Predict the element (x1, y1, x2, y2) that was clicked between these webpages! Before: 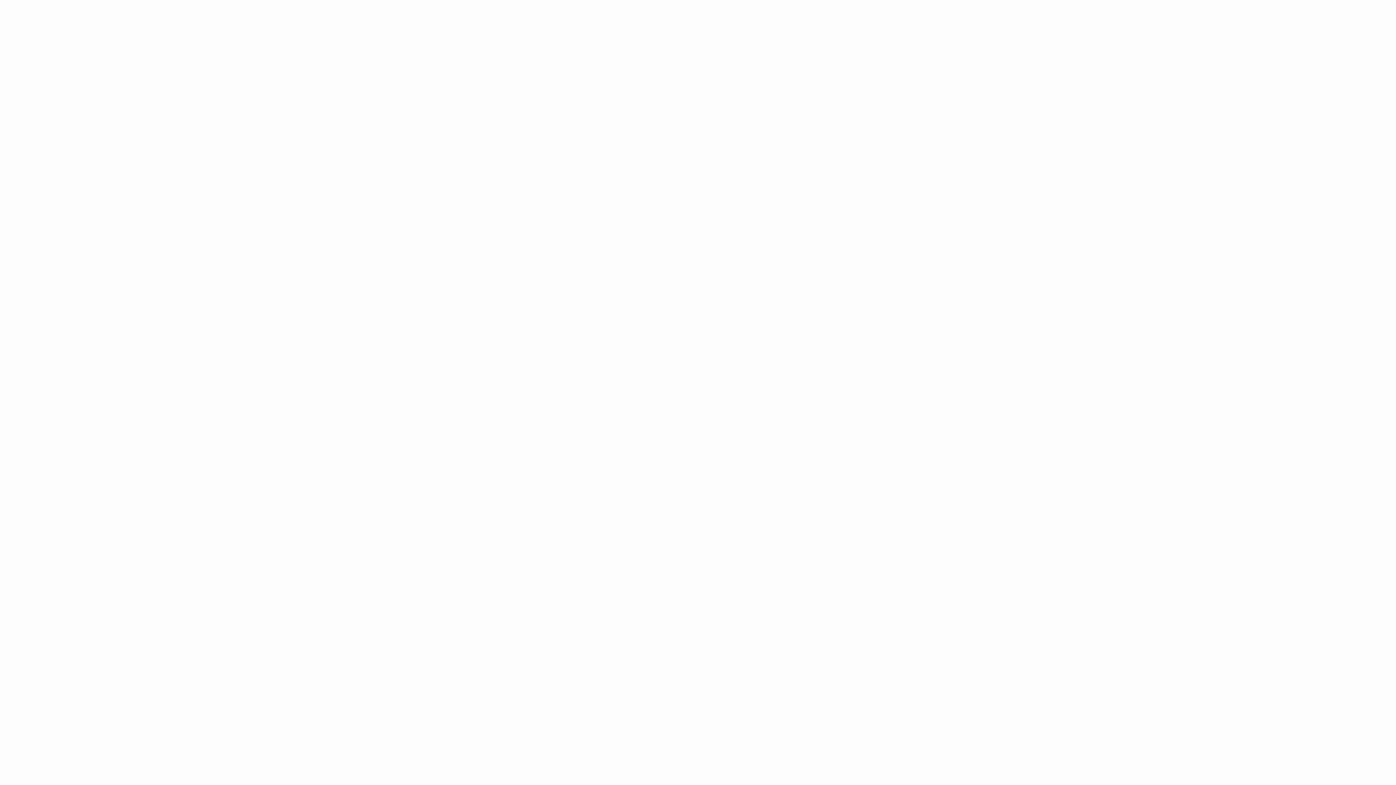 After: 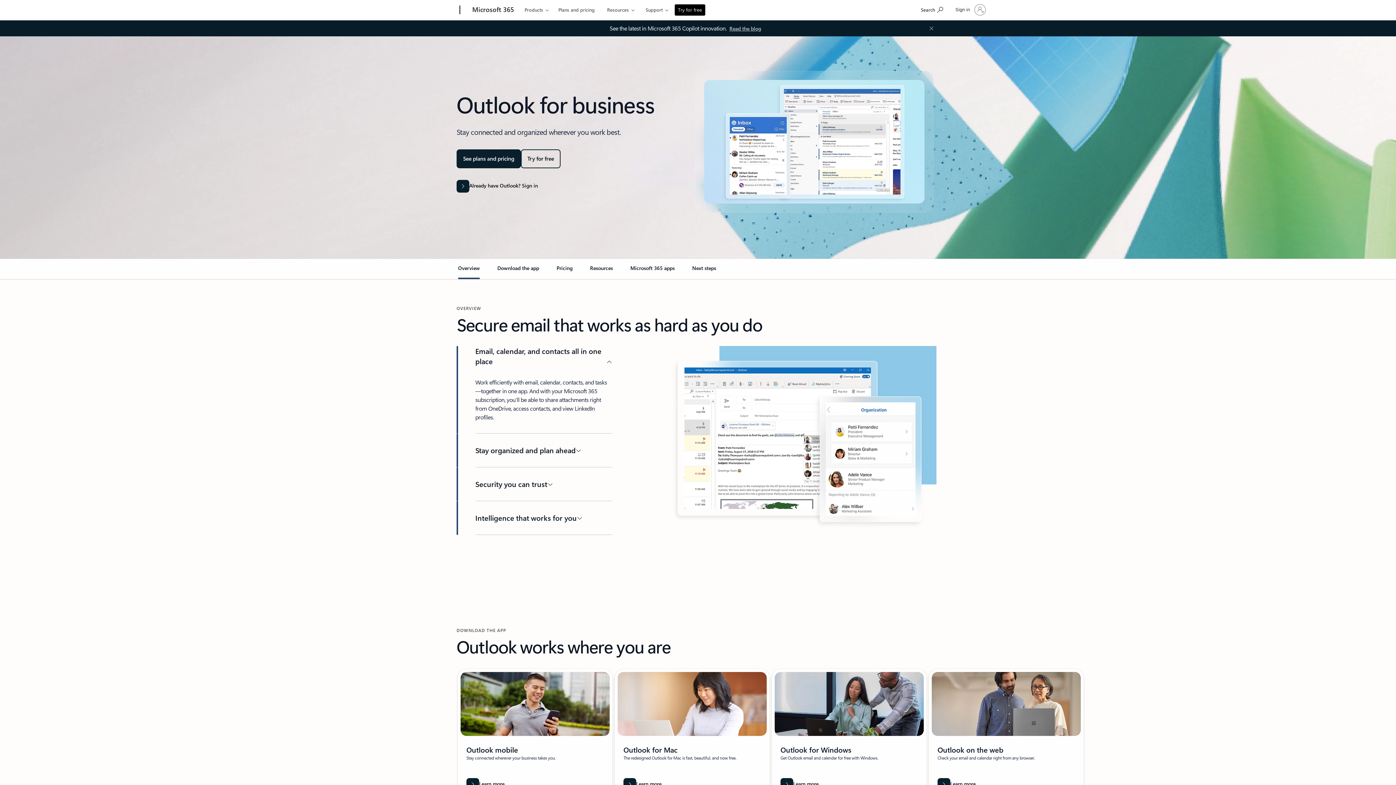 Action: bbox: (588, 0, 622, 17) label: For business